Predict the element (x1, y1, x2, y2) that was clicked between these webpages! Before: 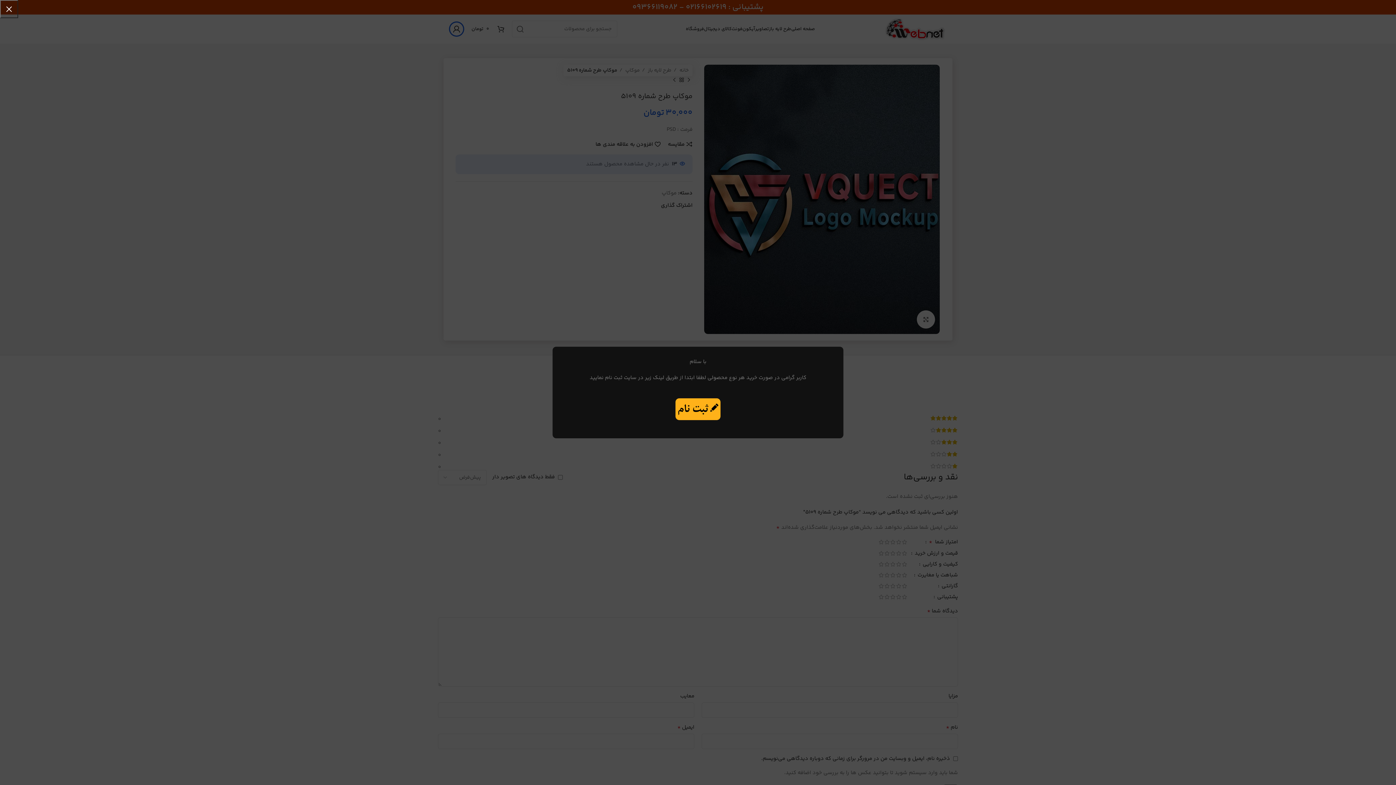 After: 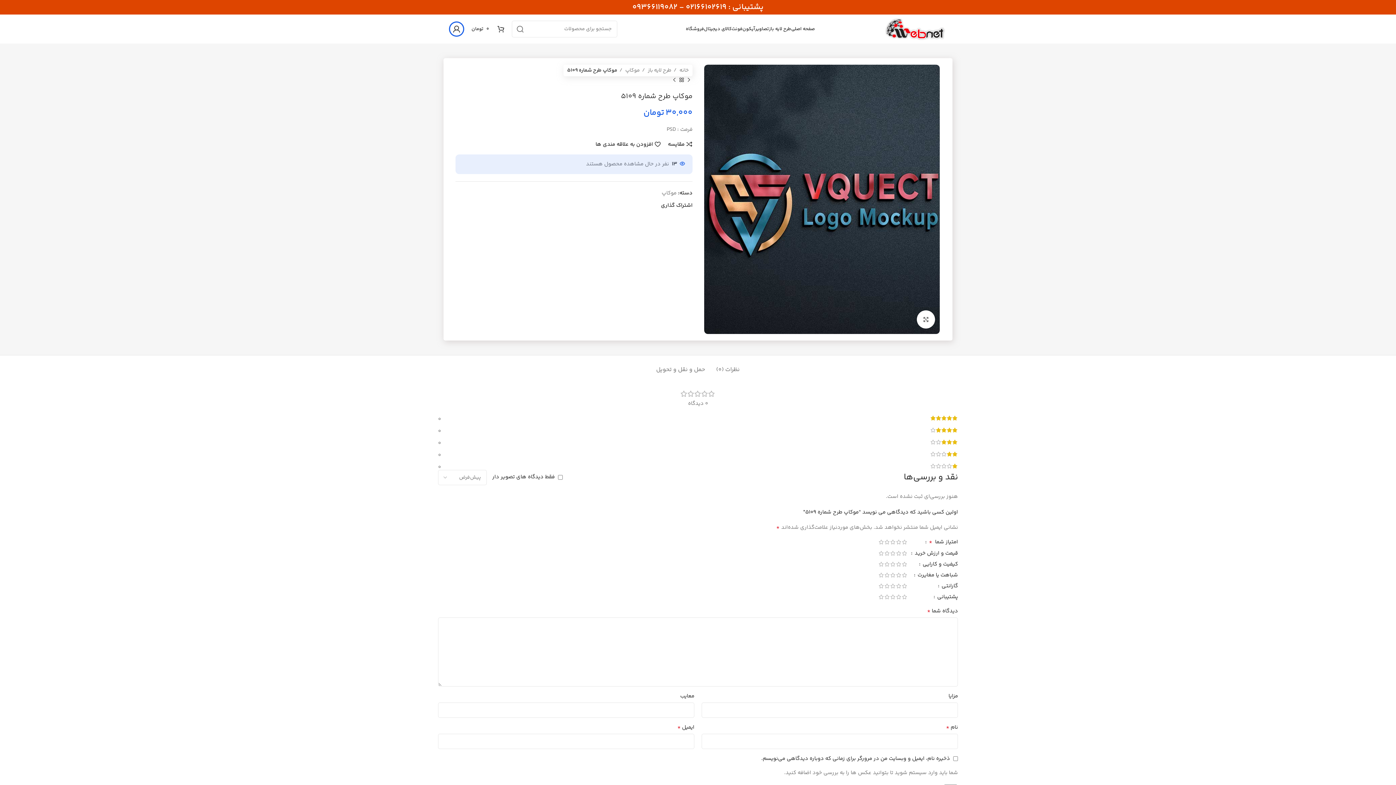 Action: bbox: (0, 0, 18, 18) label: ×